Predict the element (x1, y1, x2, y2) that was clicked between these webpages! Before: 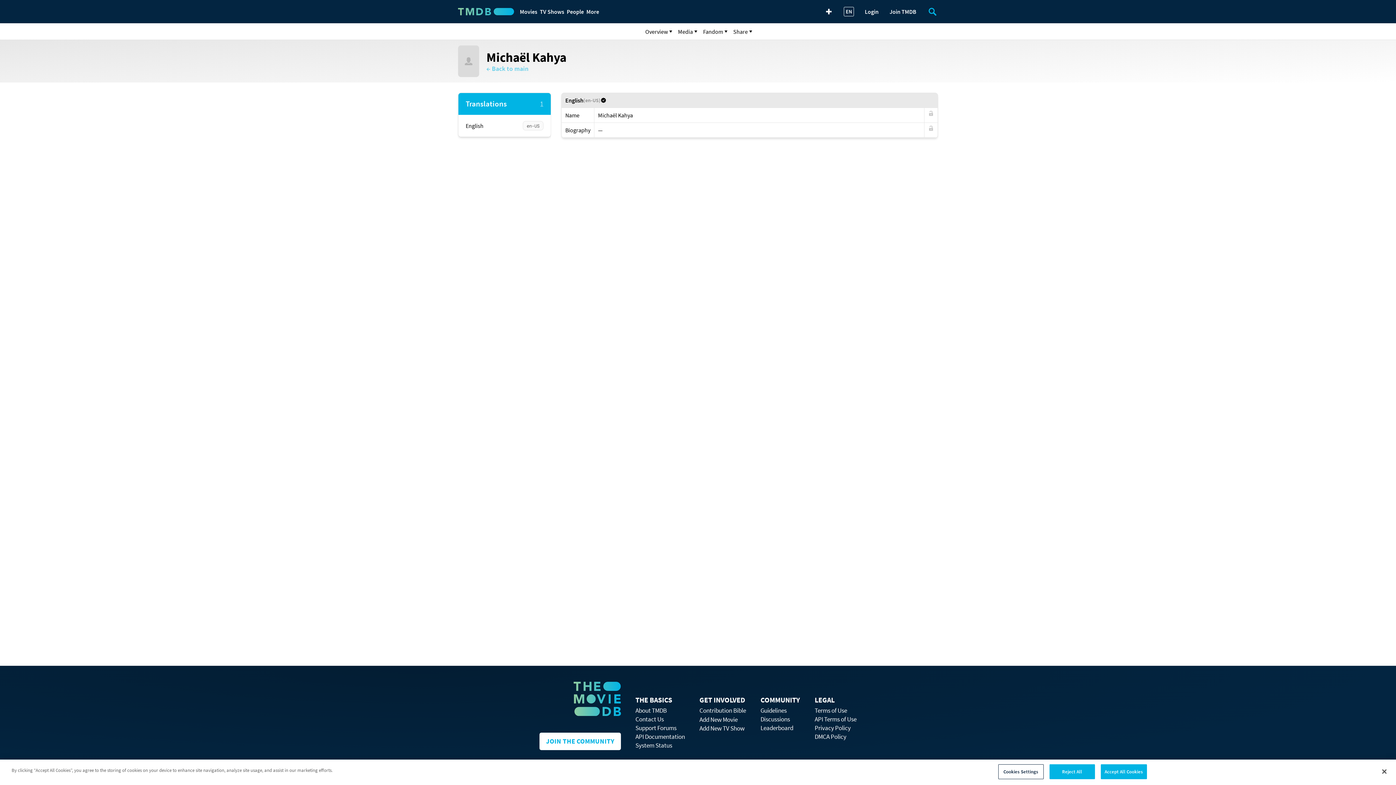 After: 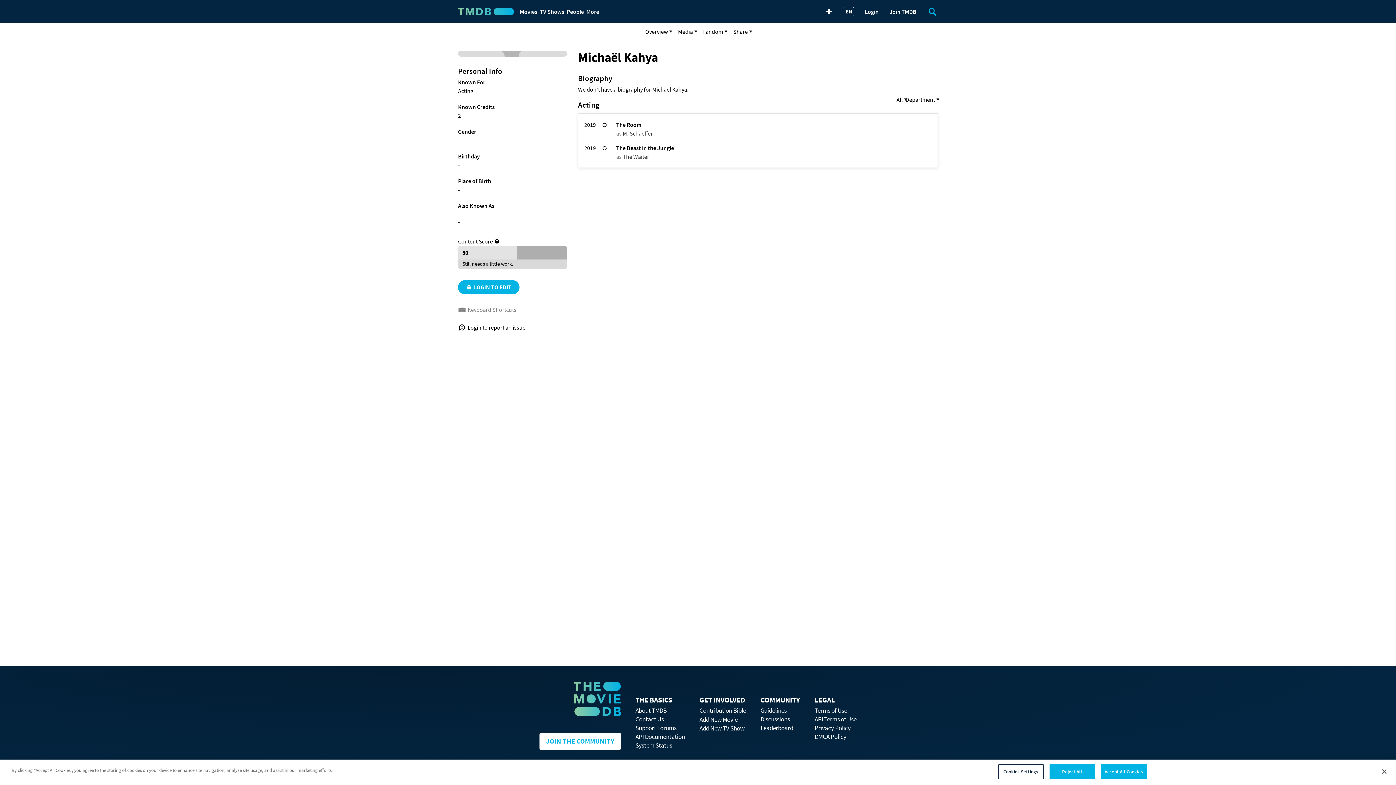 Action: bbox: (458, 45, 479, 77)